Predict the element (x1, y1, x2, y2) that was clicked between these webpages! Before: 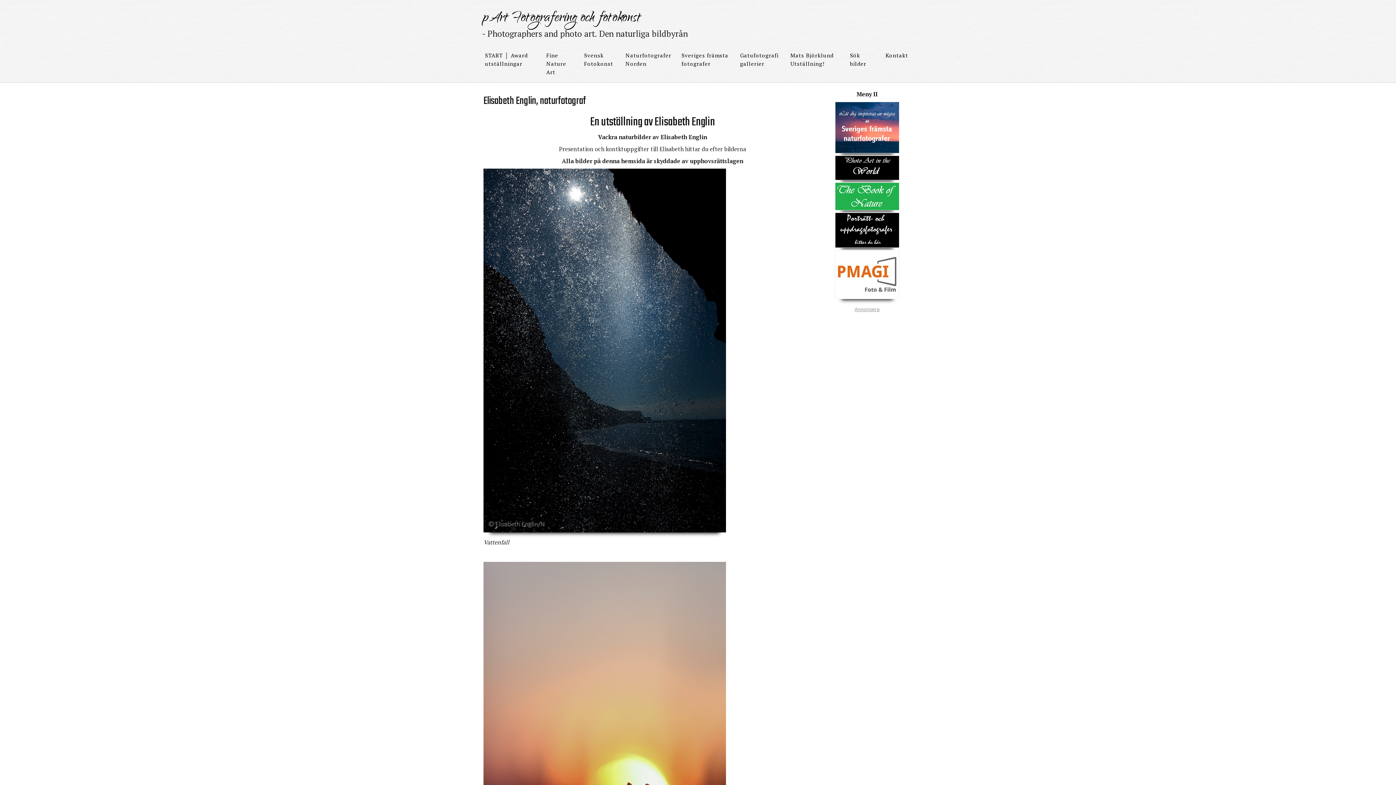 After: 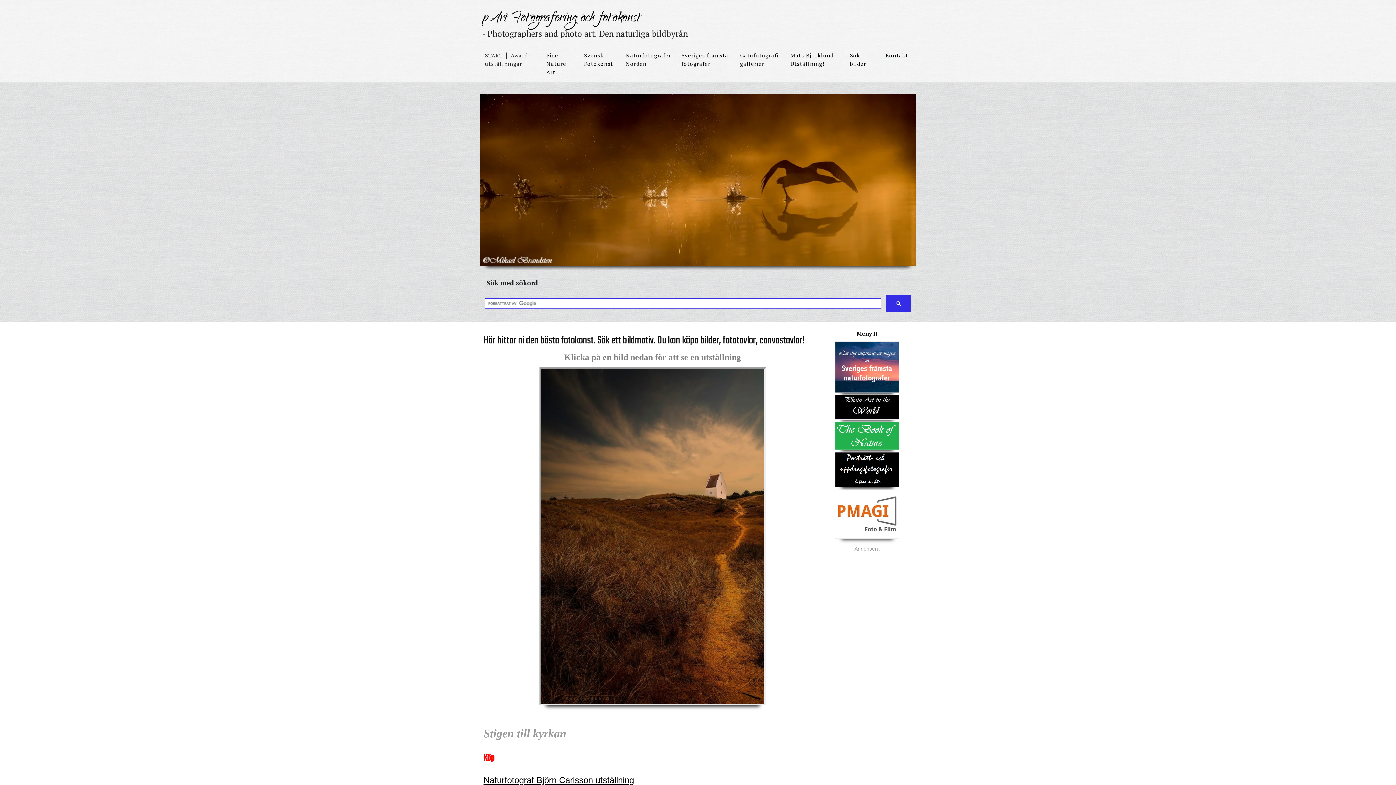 Action: bbox: (482, 6, 641, 30) label: pArt Fotografering och fotokonst